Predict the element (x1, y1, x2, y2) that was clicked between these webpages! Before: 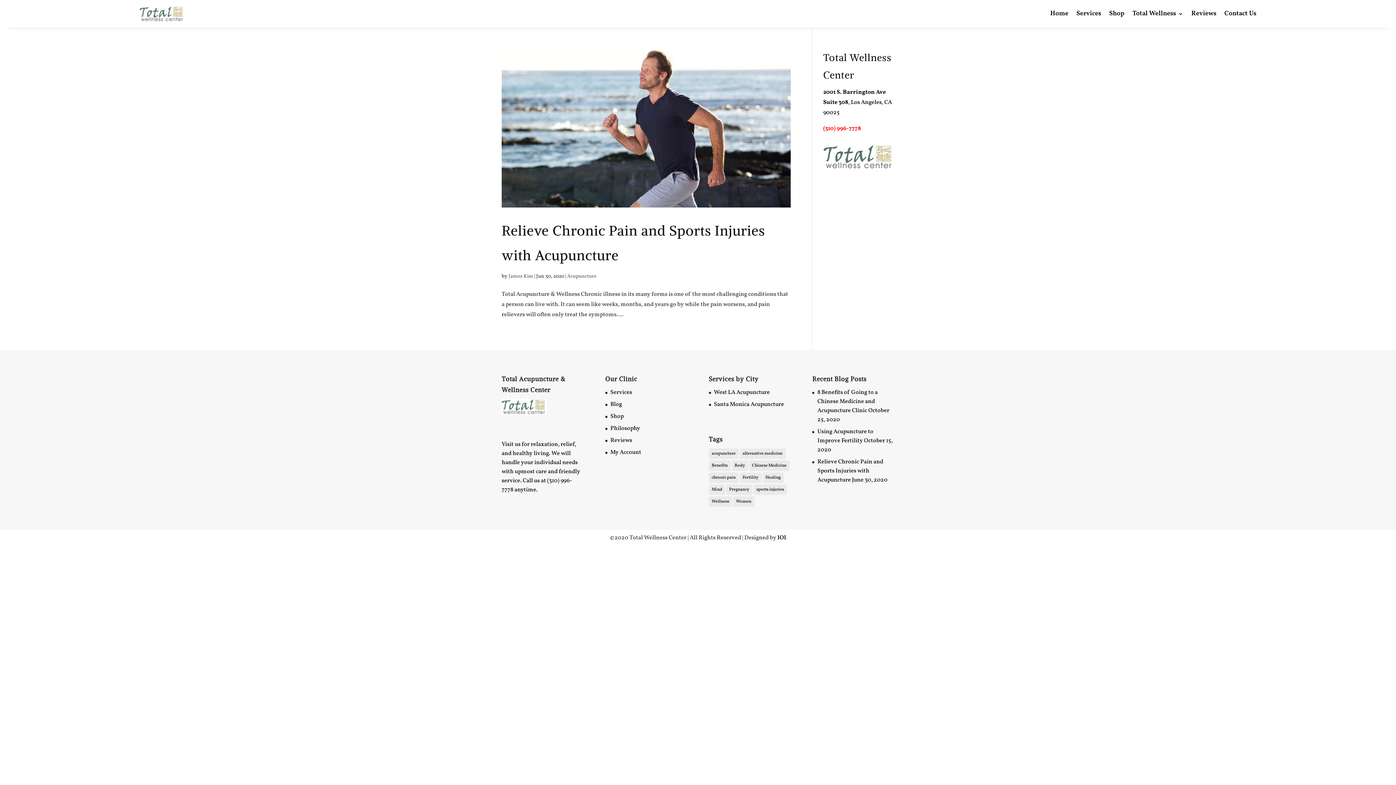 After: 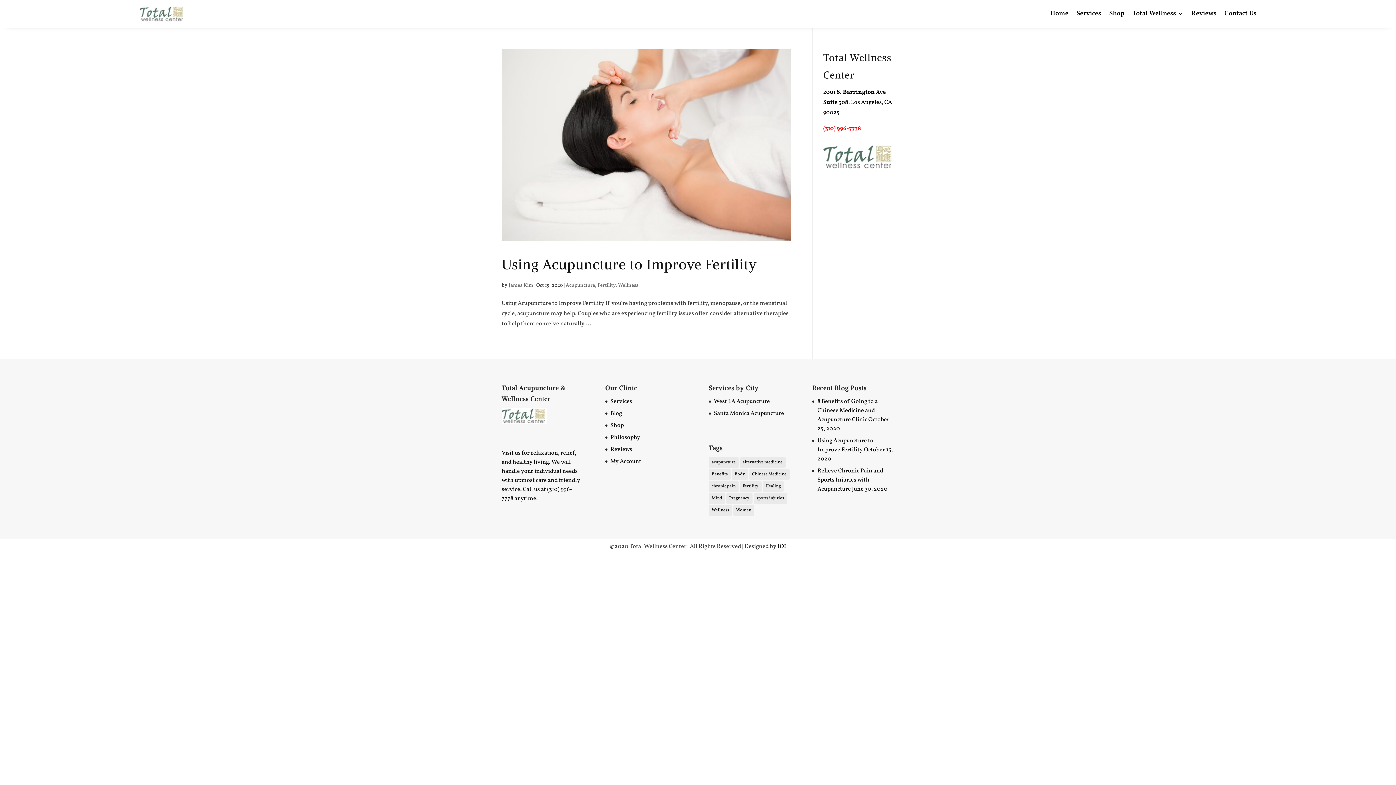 Action: label: Women (1 item) bbox: (733, 496, 754, 507)